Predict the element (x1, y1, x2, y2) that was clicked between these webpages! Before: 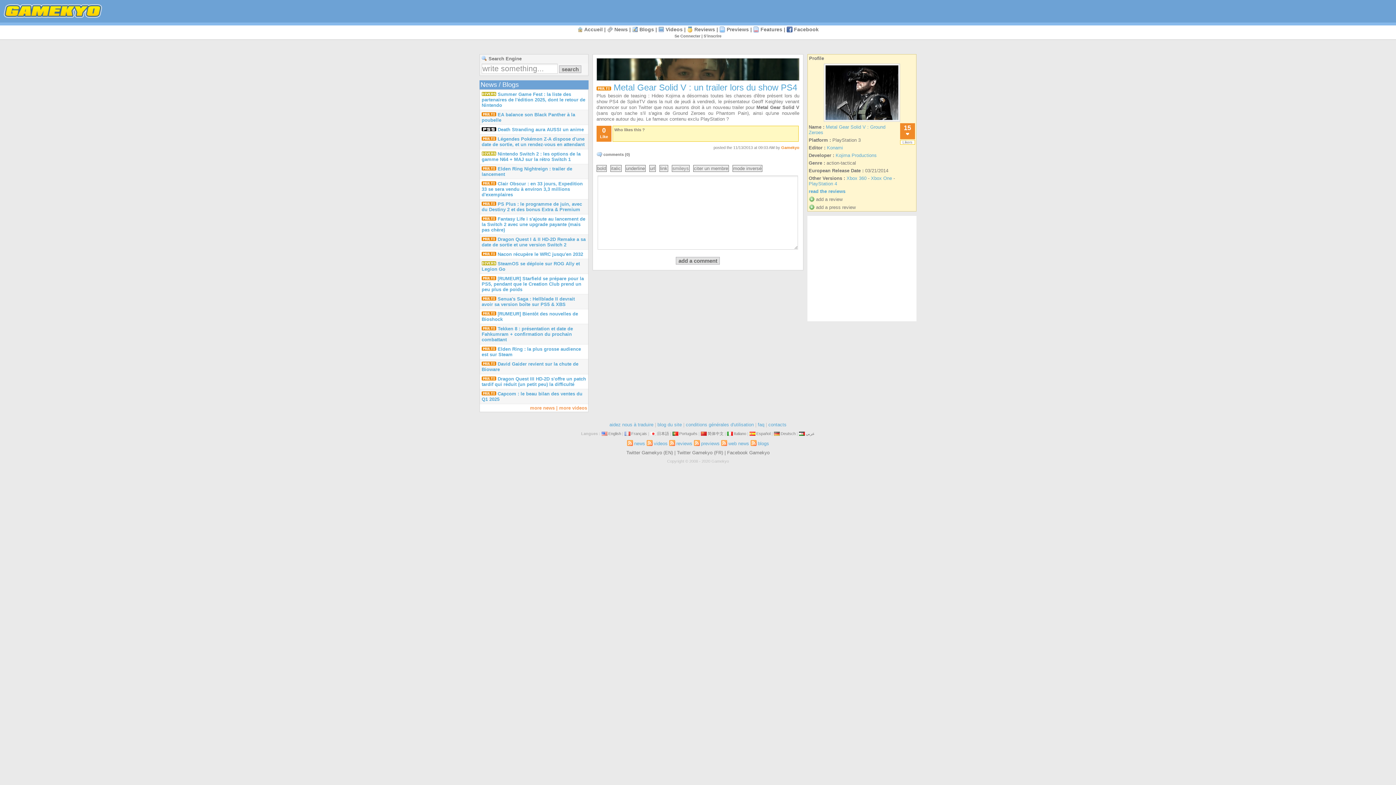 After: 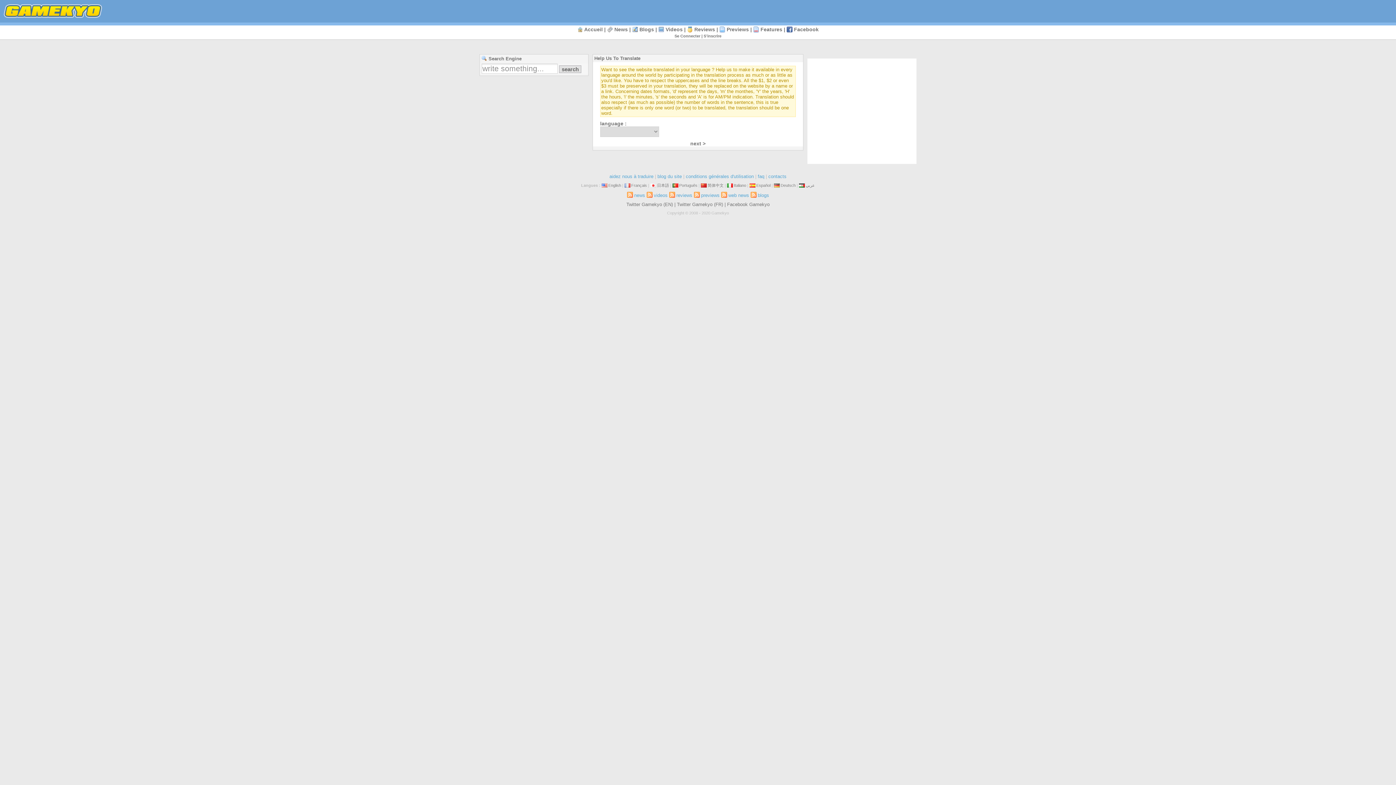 Action: bbox: (780, 431, 795, 436) label: Deutsch